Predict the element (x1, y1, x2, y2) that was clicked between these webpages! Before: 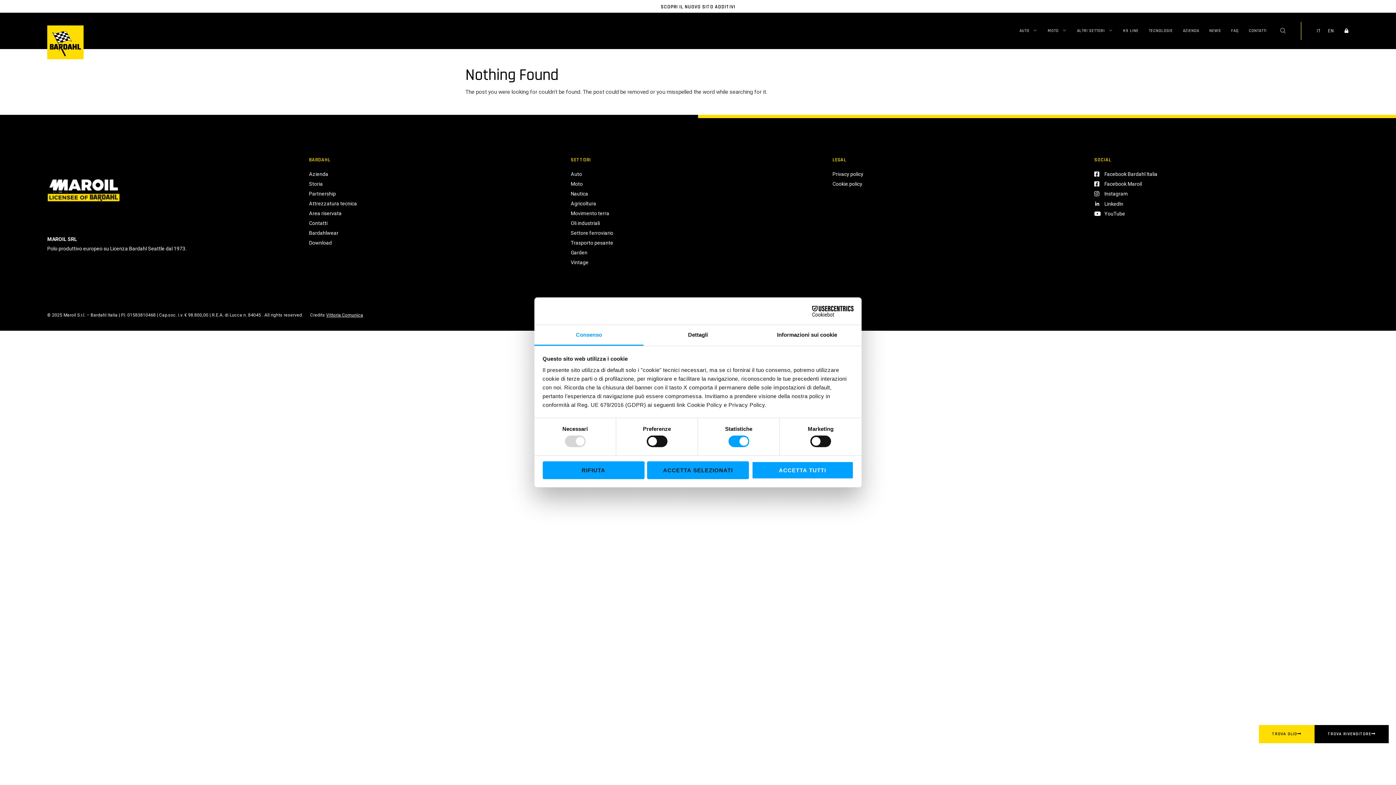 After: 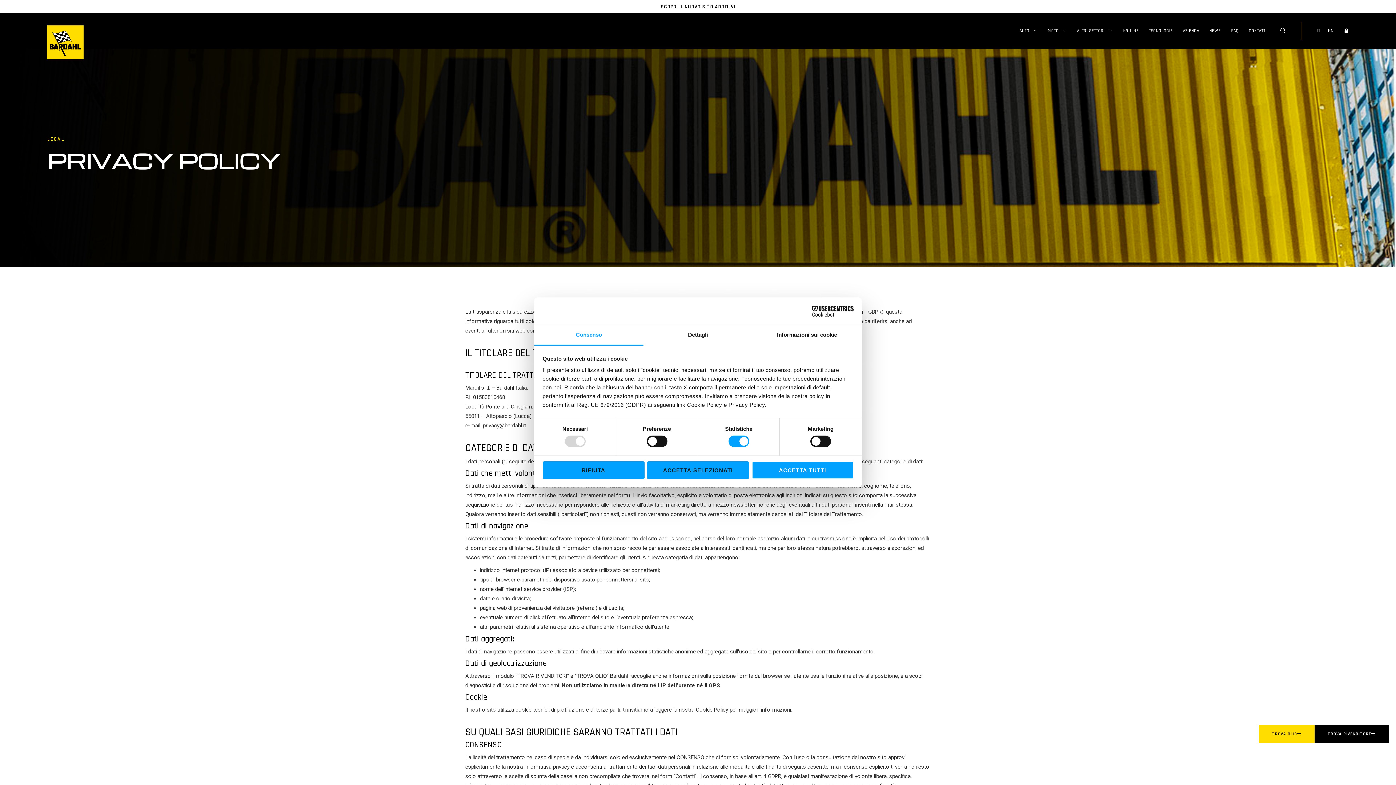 Action: label: Privacy policy bbox: (832, 169, 1087, 178)